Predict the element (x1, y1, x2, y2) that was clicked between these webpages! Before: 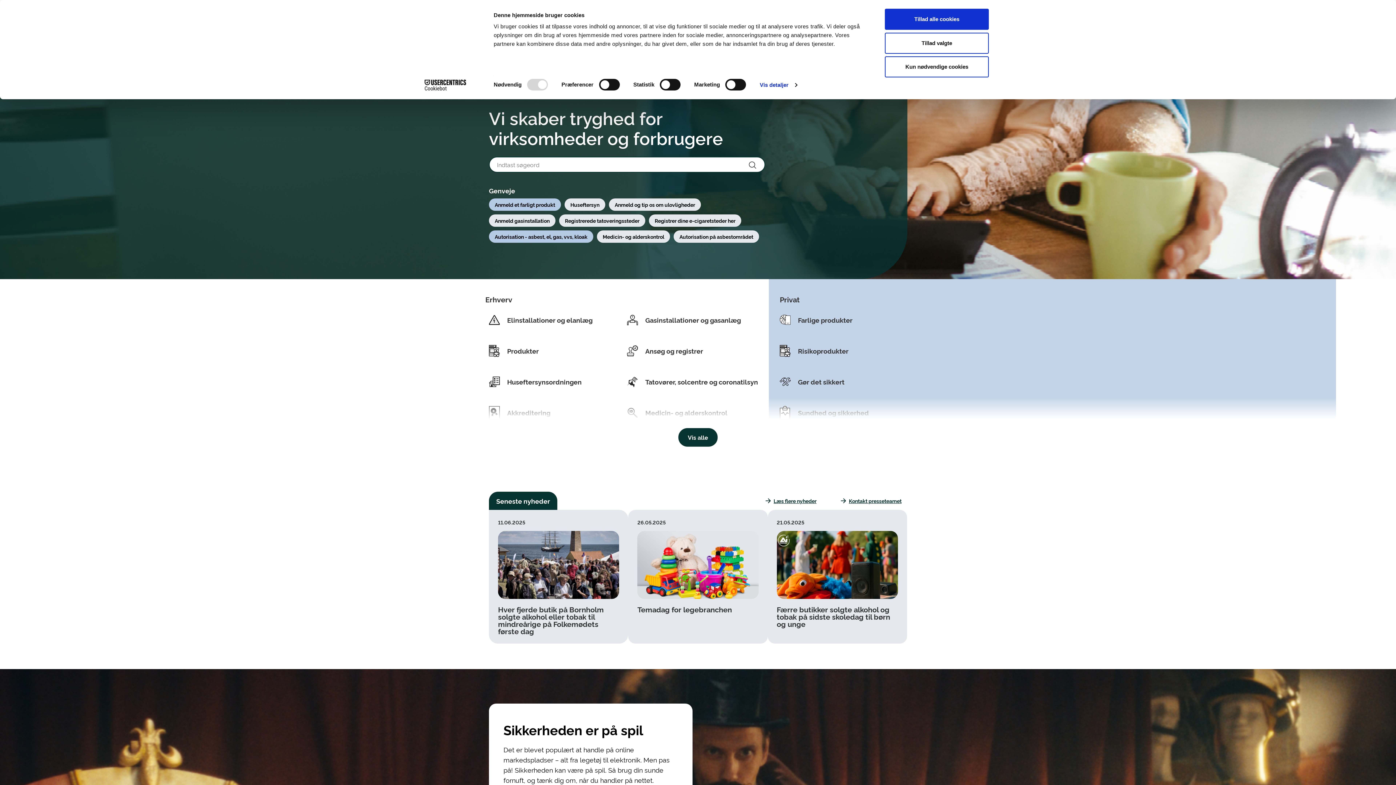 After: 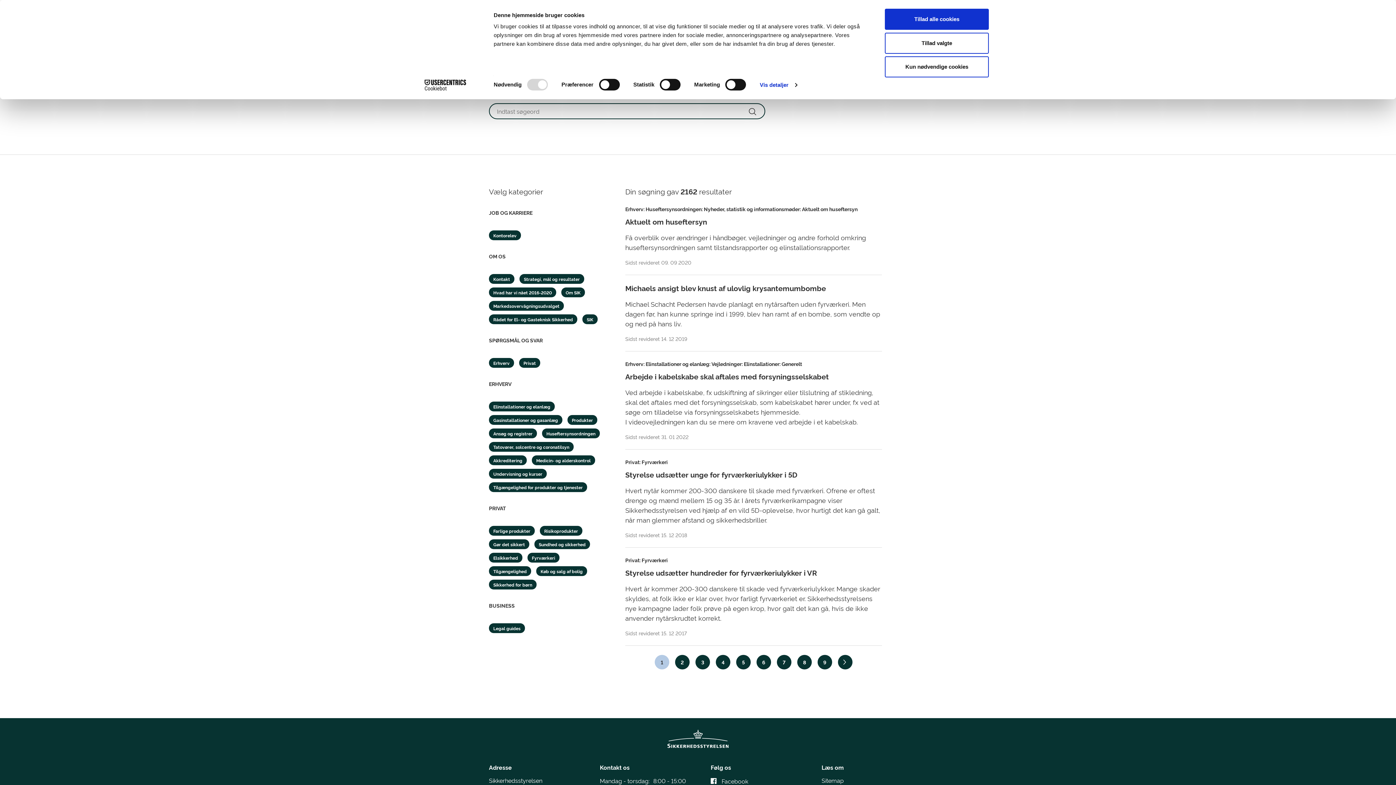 Action: bbox: (742, 156, 763, 172)